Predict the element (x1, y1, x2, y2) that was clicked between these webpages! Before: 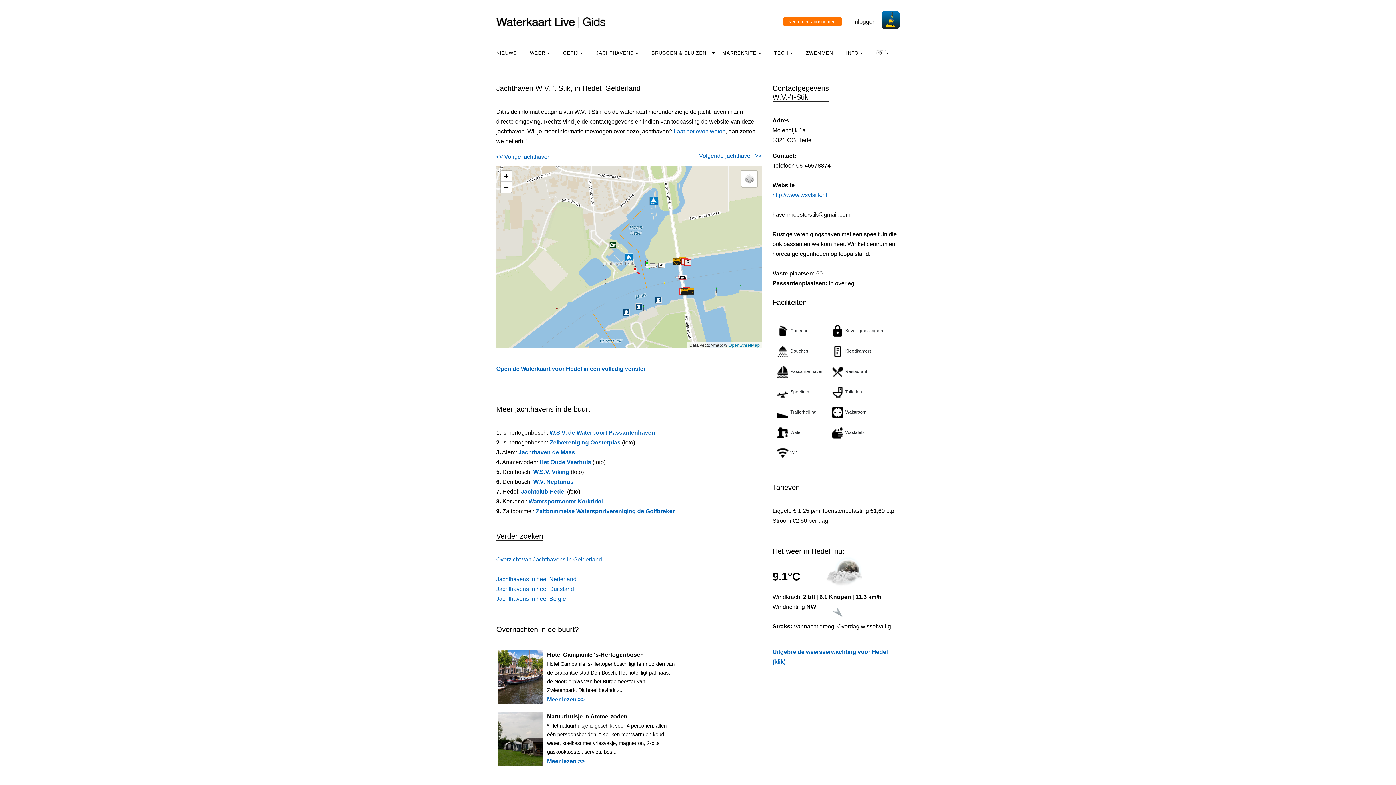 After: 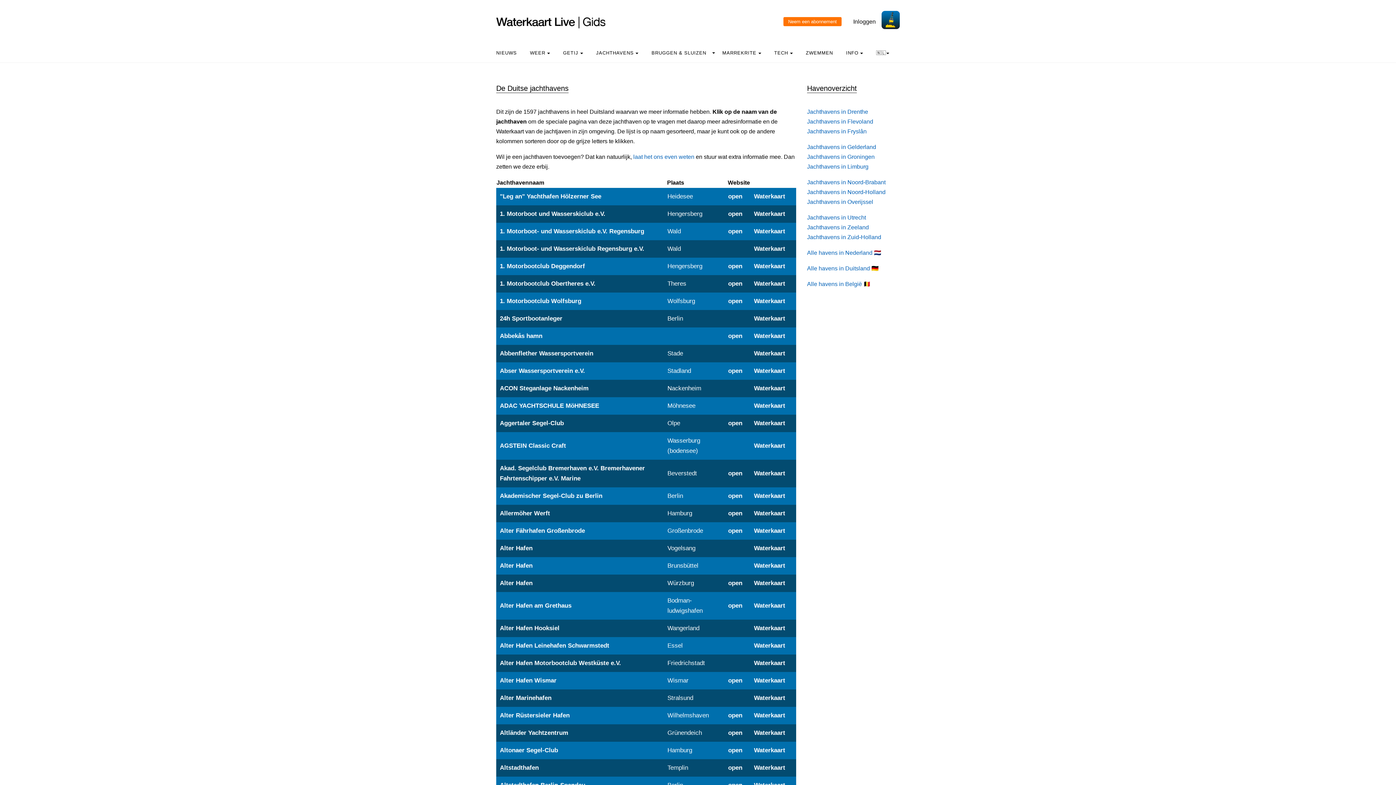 Action: label: Jachthavens in heel Duitsland bbox: (496, 586, 574, 592)